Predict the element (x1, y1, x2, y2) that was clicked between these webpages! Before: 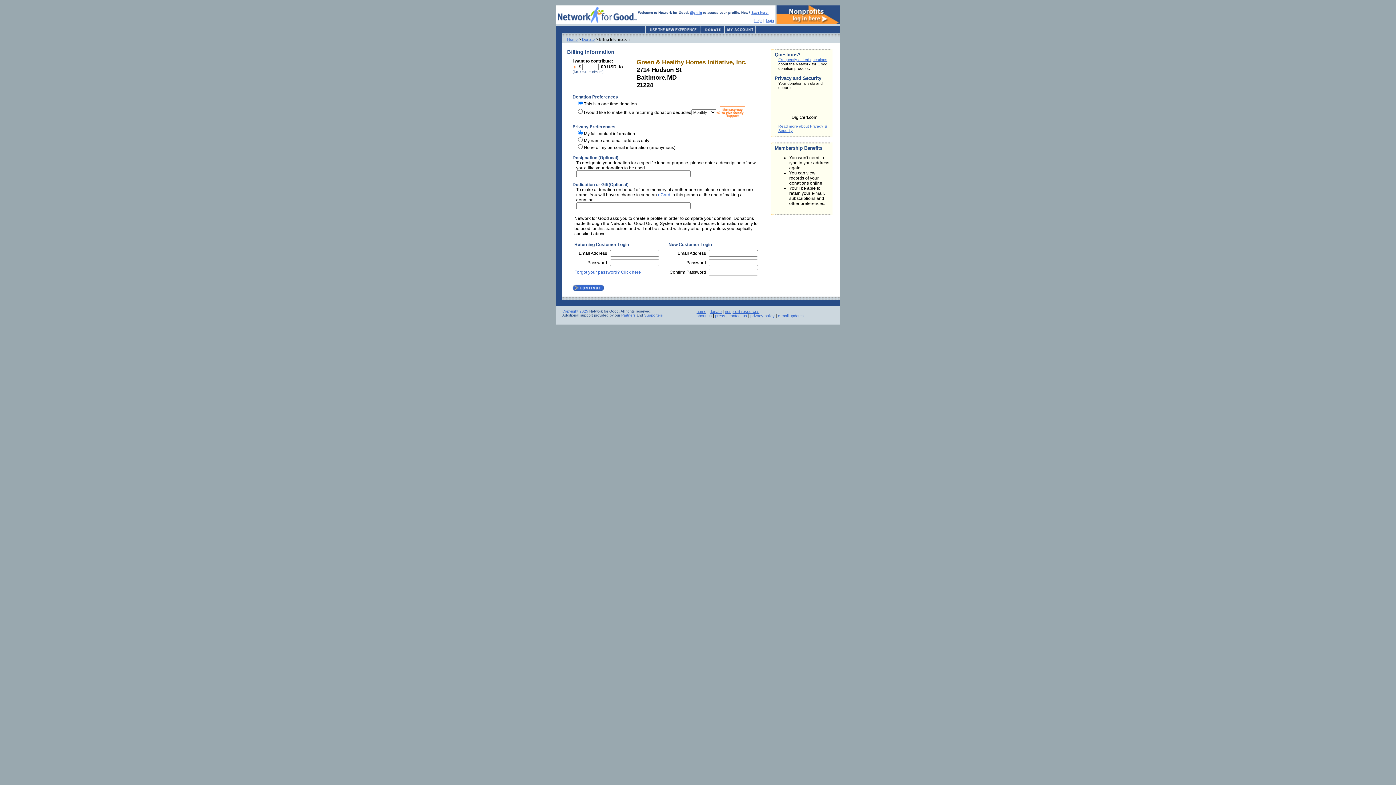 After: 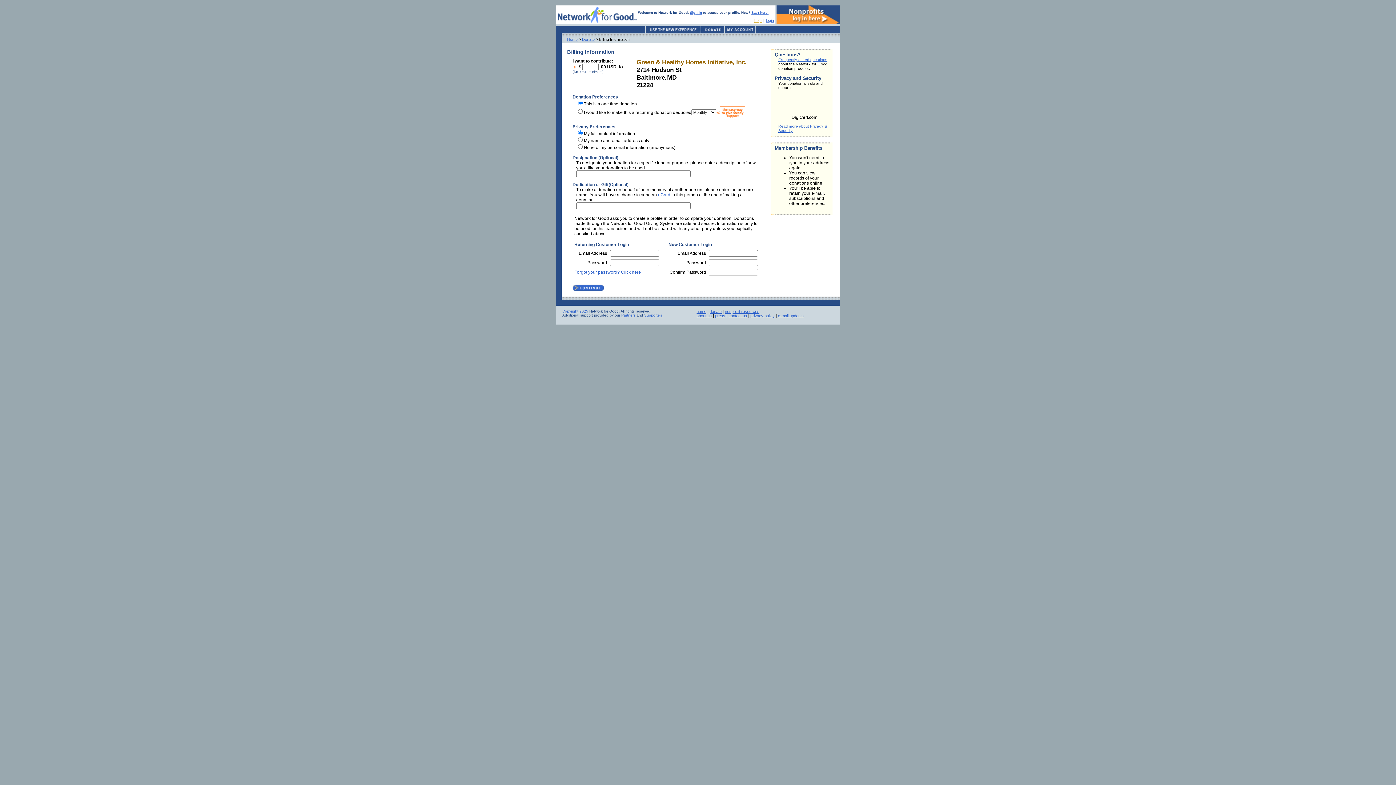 Action: bbox: (754, 18, 761, 22) label: help